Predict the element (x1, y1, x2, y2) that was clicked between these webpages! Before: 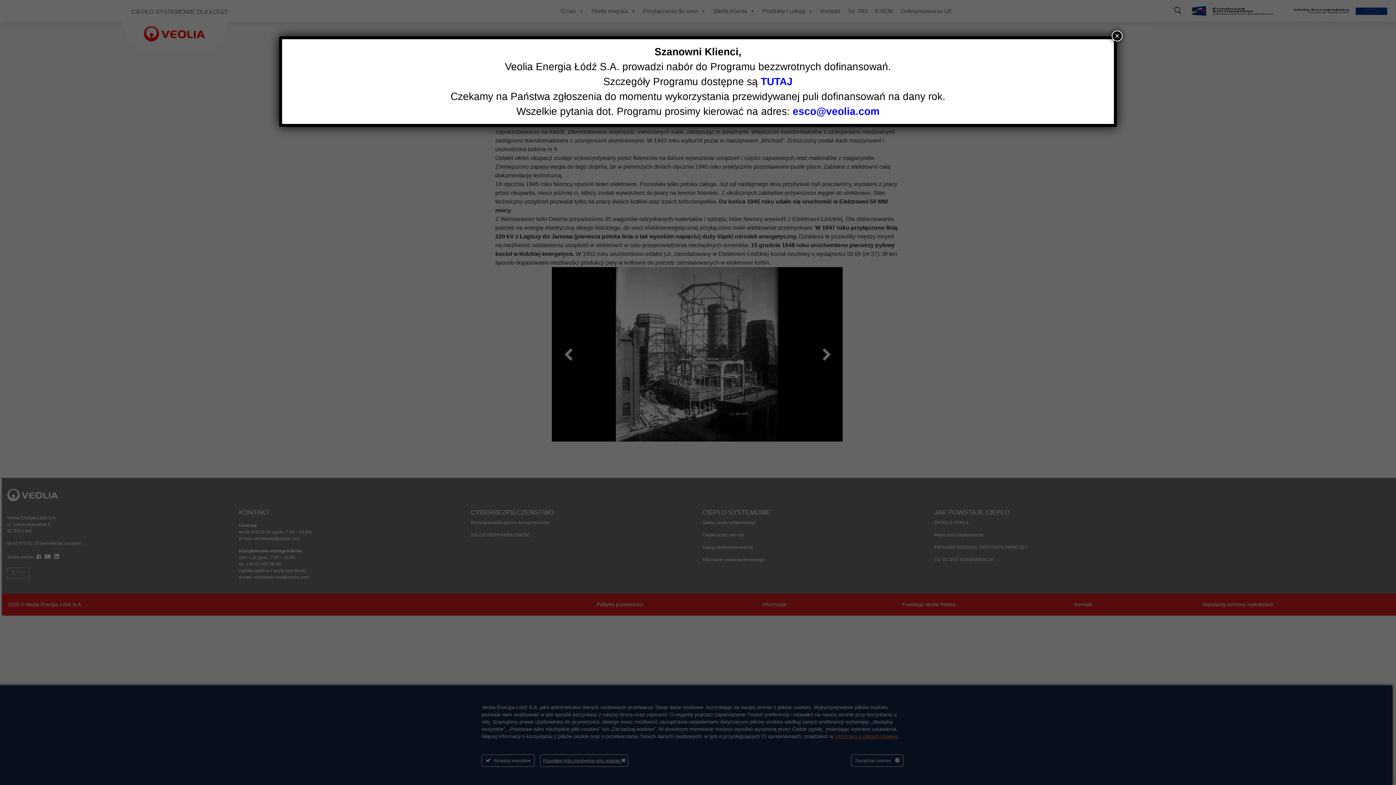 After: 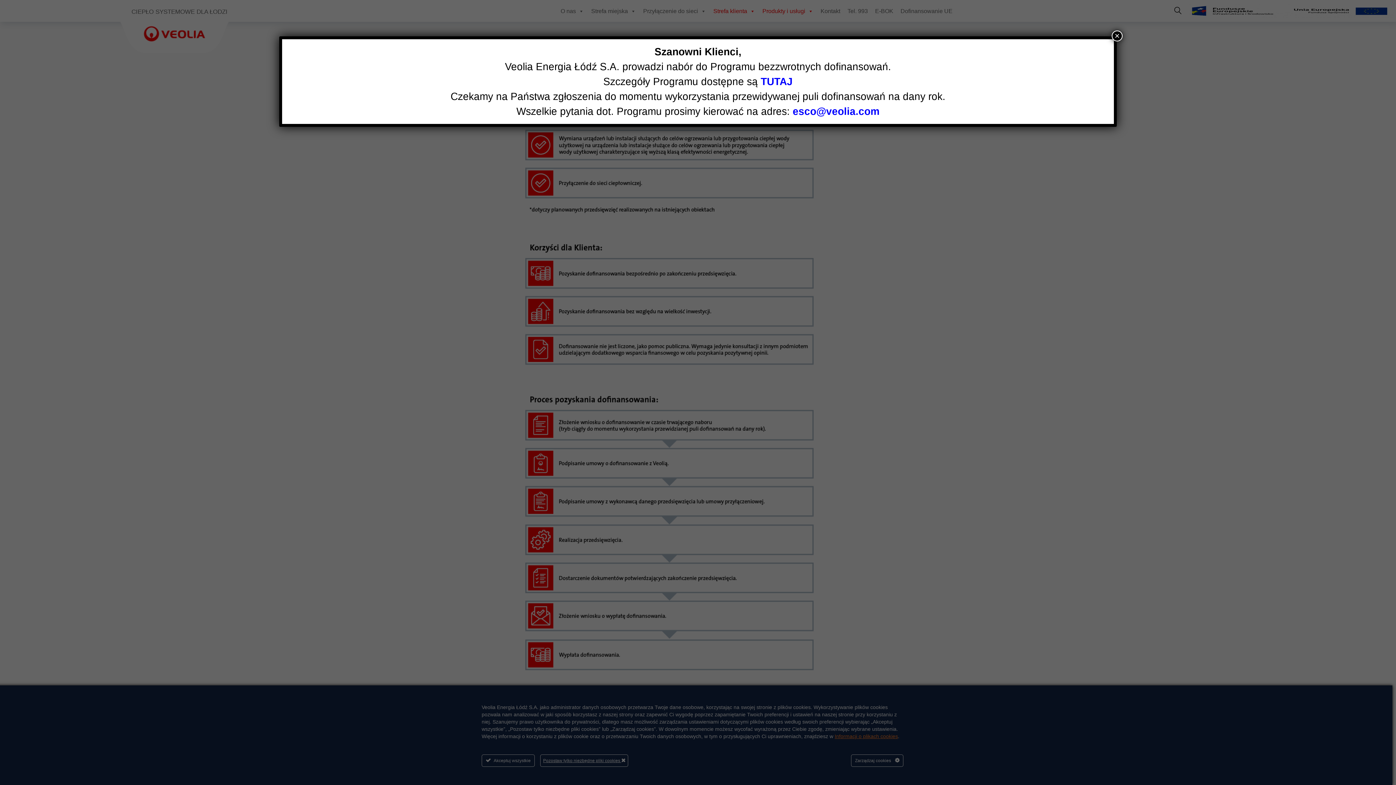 Action: bbox: (760, 76, 792, 87) label: TUTAJ